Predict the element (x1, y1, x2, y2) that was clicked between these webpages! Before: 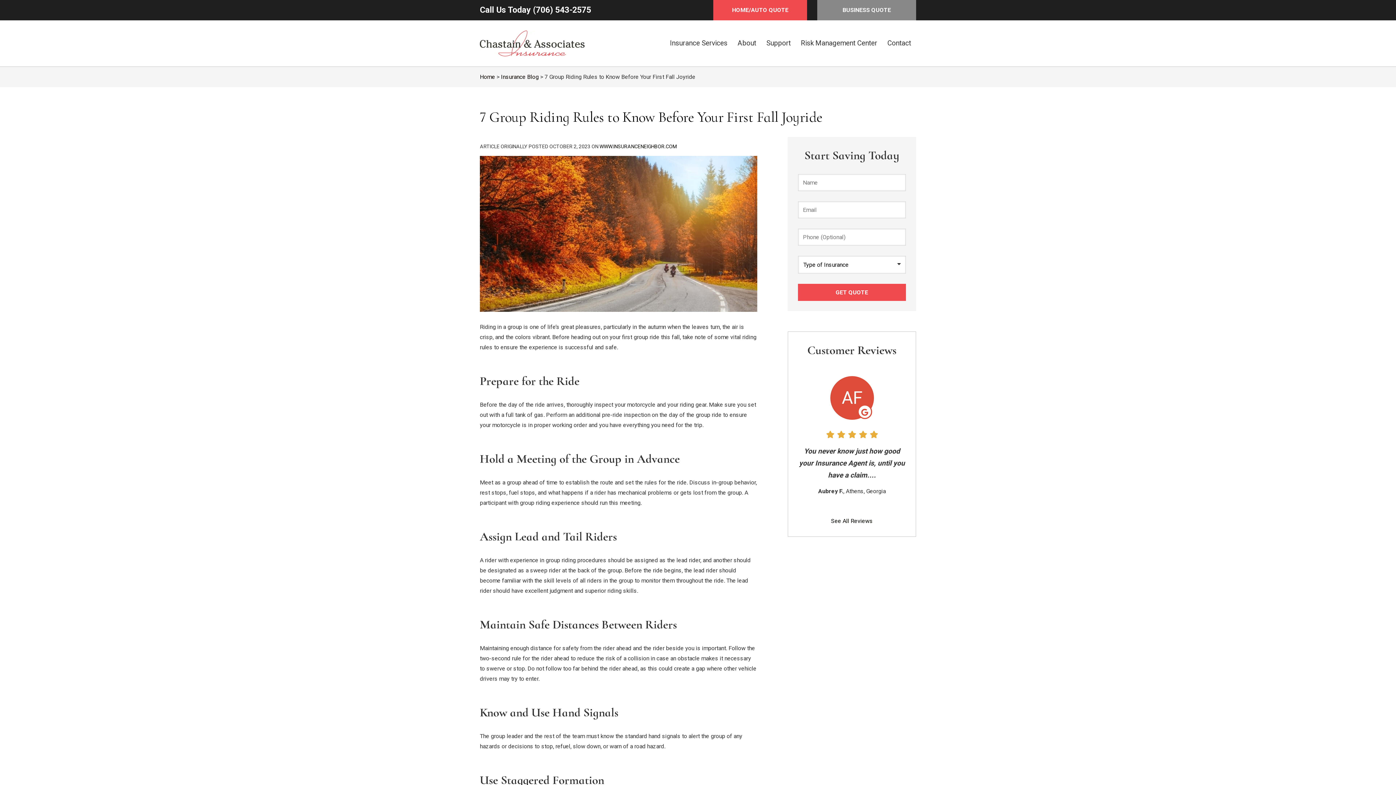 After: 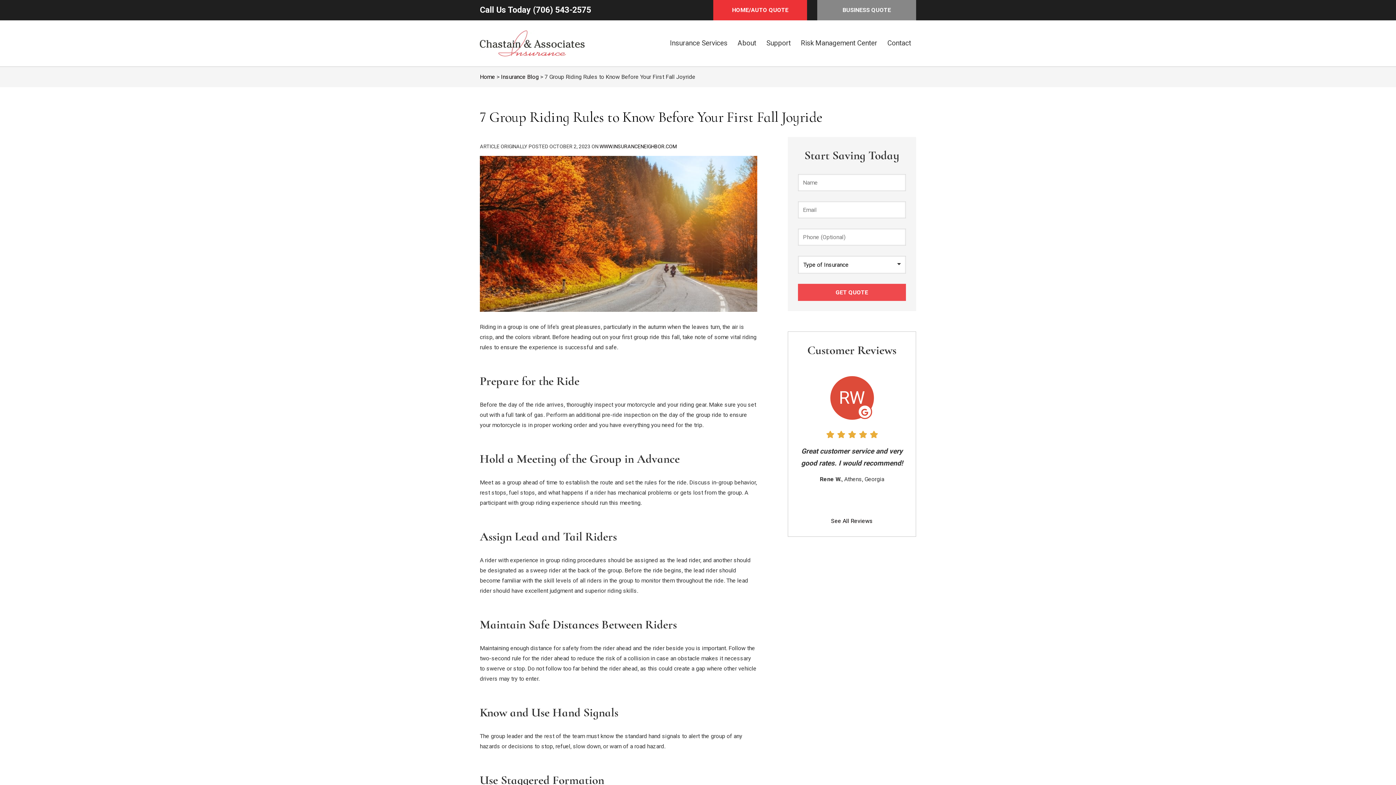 Action: label: HOME/AUTO QUOTE
(OPENS IN NEW TAB) bbox: (713, 0, 807, 20)